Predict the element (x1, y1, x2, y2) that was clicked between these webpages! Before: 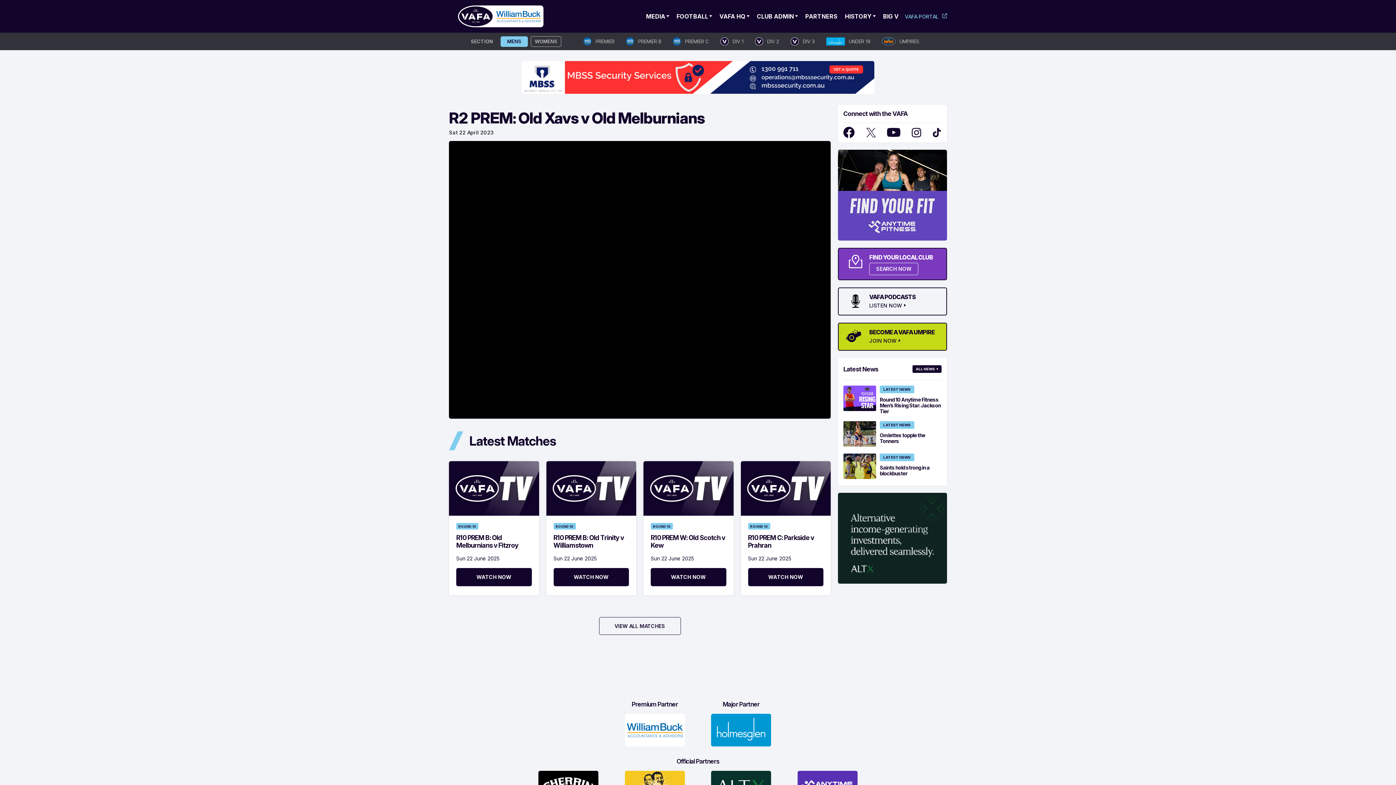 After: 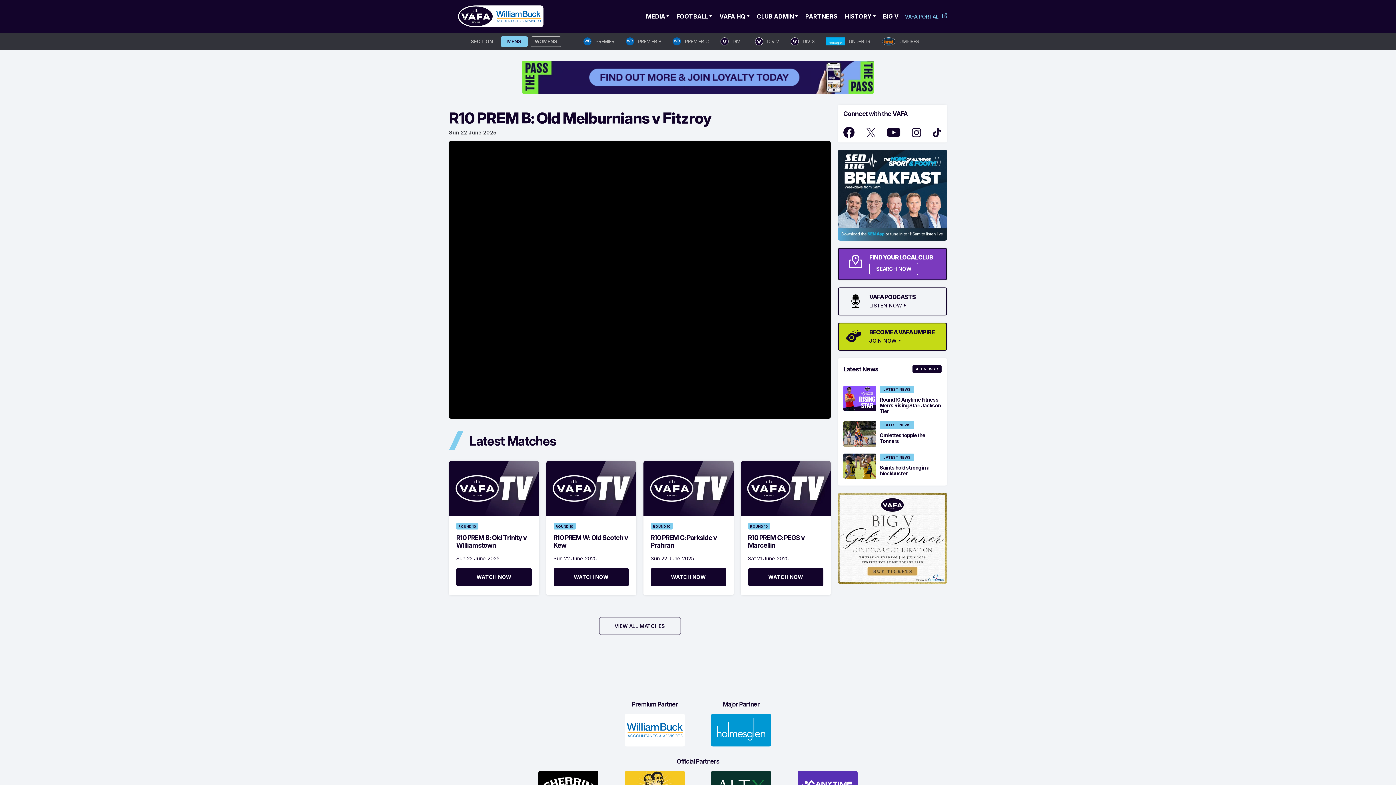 Action: bbox: (456, 534, 518, 549) label: R10 PREM B: Old Melburnians v Fitzroy